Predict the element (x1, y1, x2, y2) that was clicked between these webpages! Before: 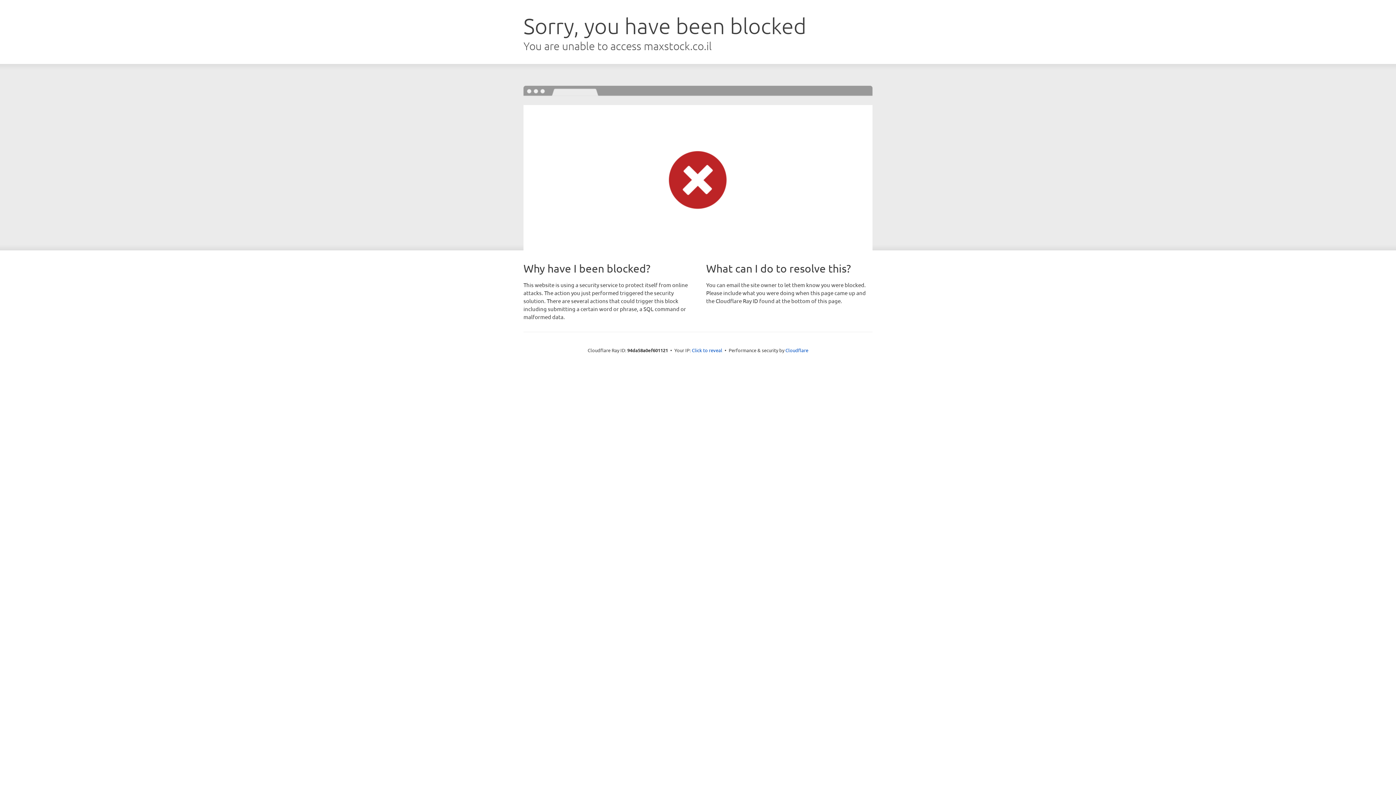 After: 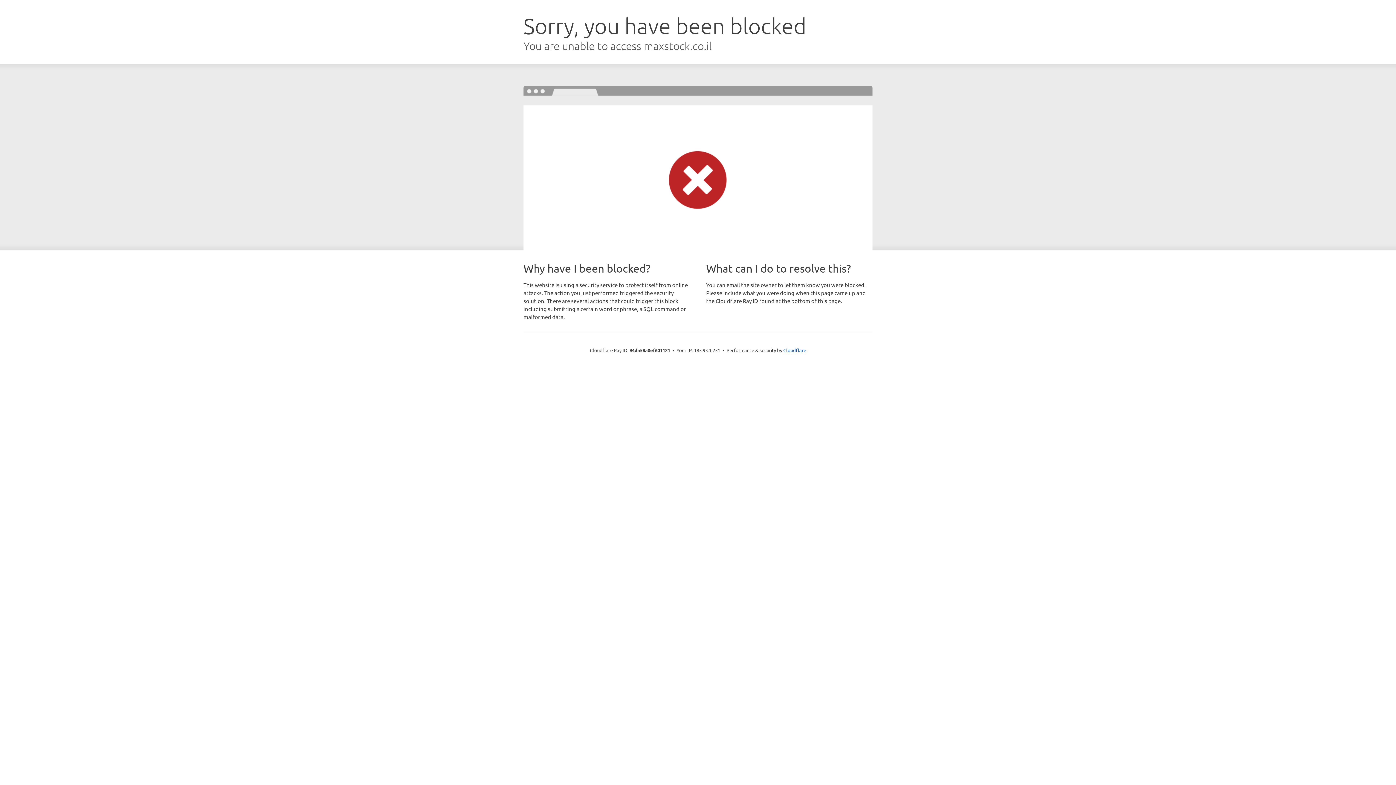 Action: label: Click to reveal bbox: (692, 346, 722, 353)